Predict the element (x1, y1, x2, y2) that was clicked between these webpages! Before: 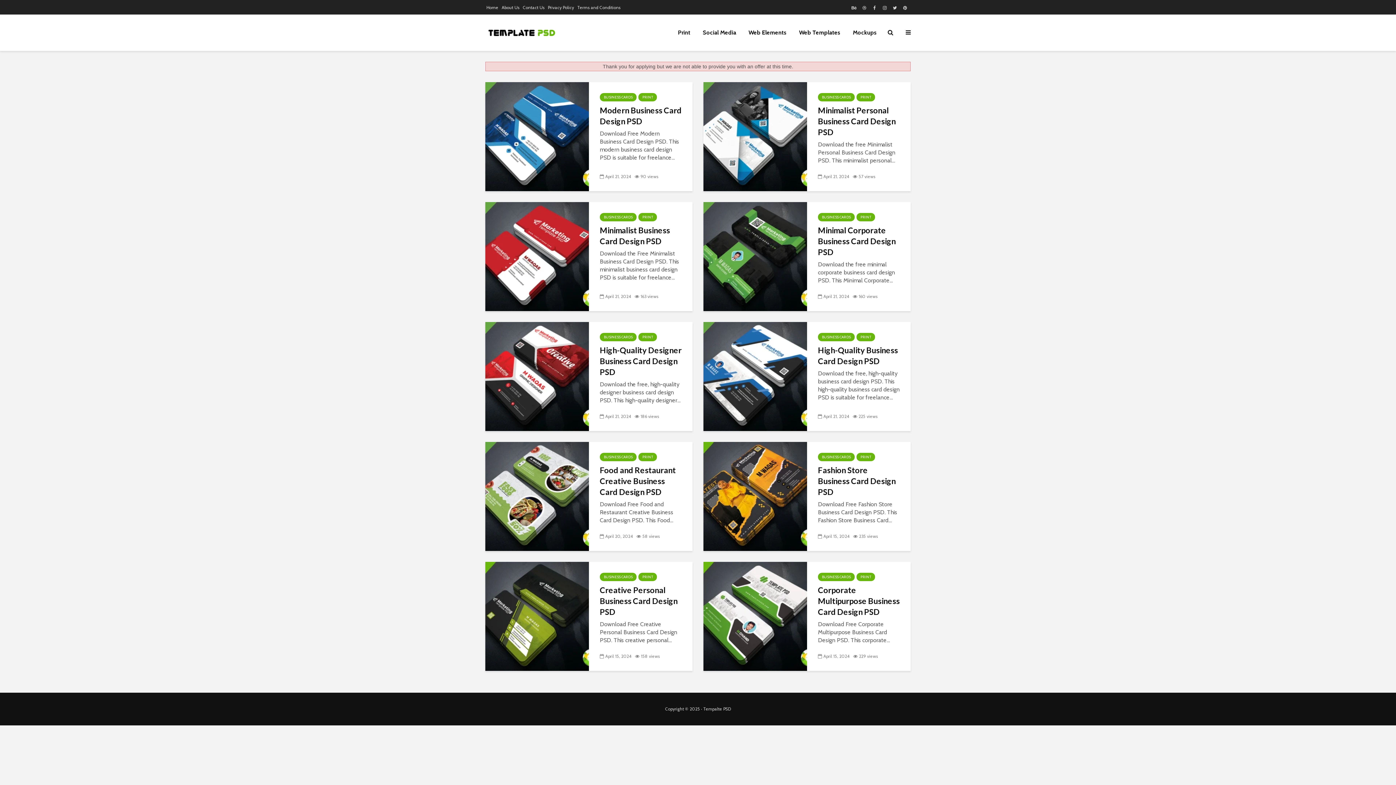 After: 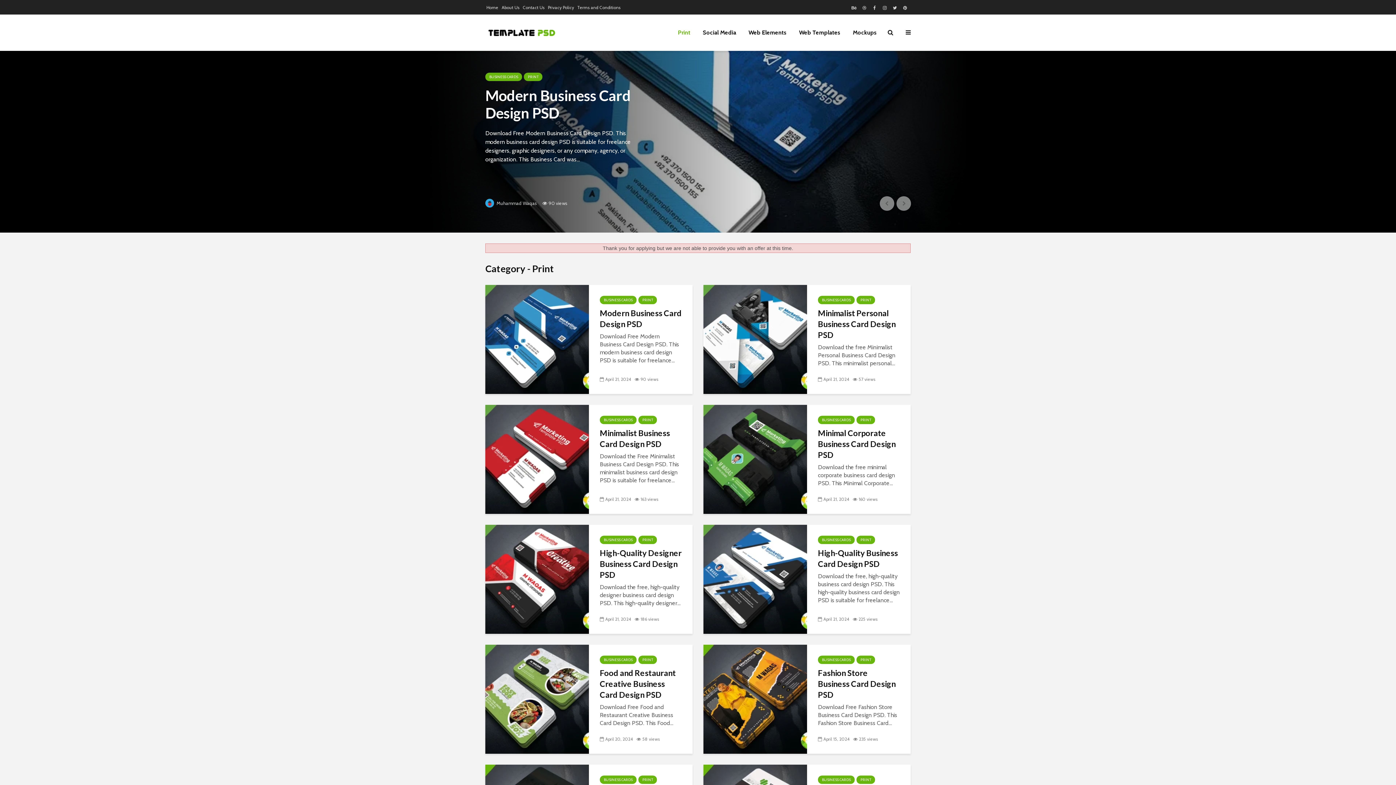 Action: label: PRINT bbox: (638, 93, 657, 101)